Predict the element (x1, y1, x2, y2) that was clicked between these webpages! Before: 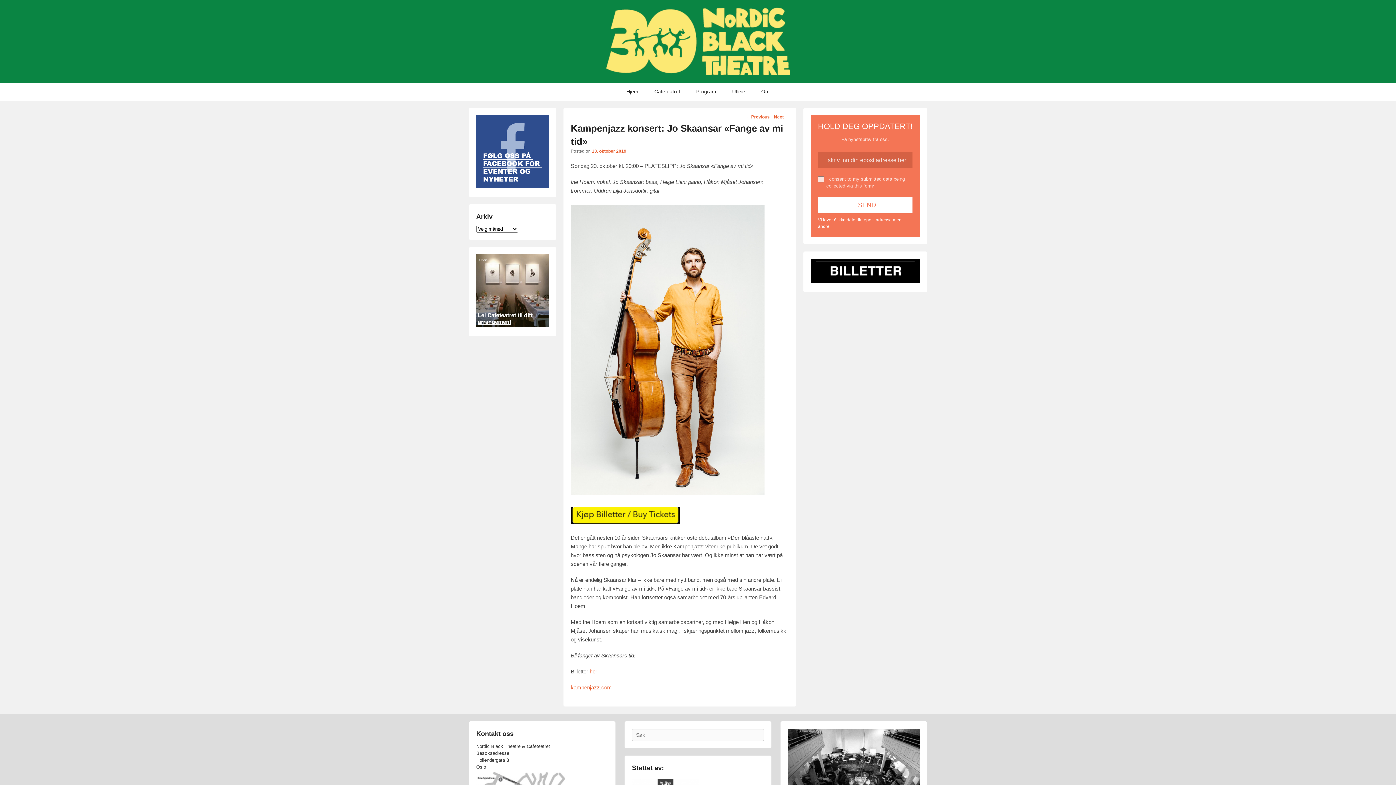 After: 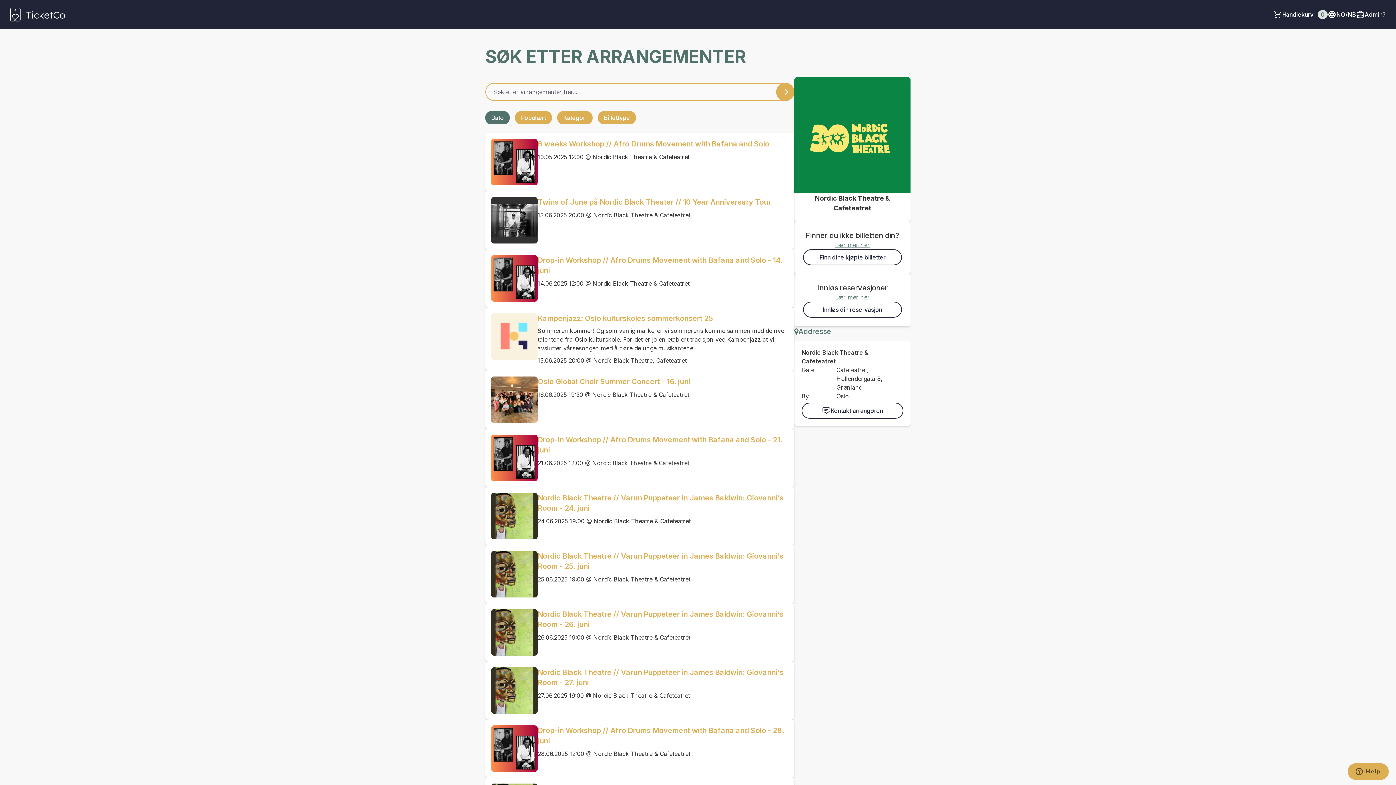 Action: bbox: (570, 518, 680, 524)